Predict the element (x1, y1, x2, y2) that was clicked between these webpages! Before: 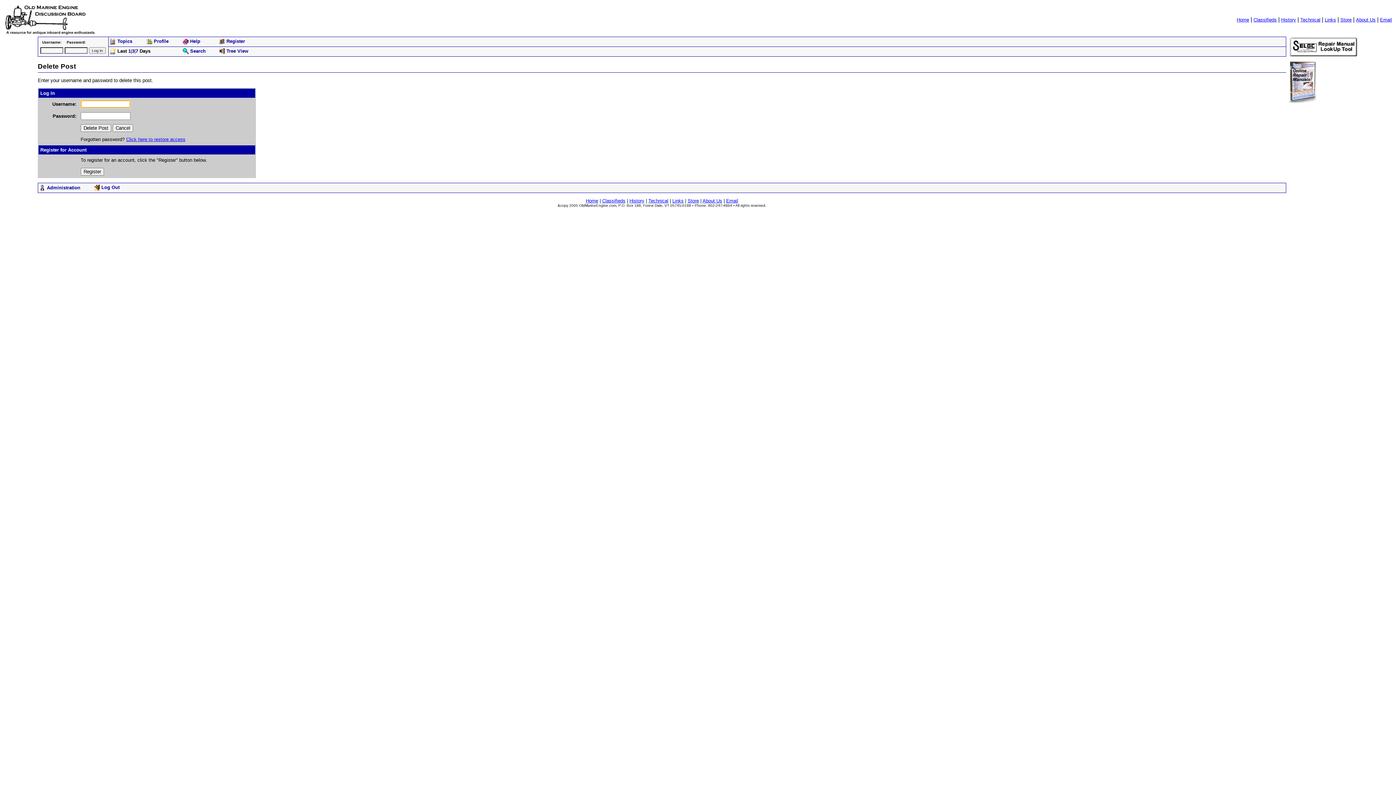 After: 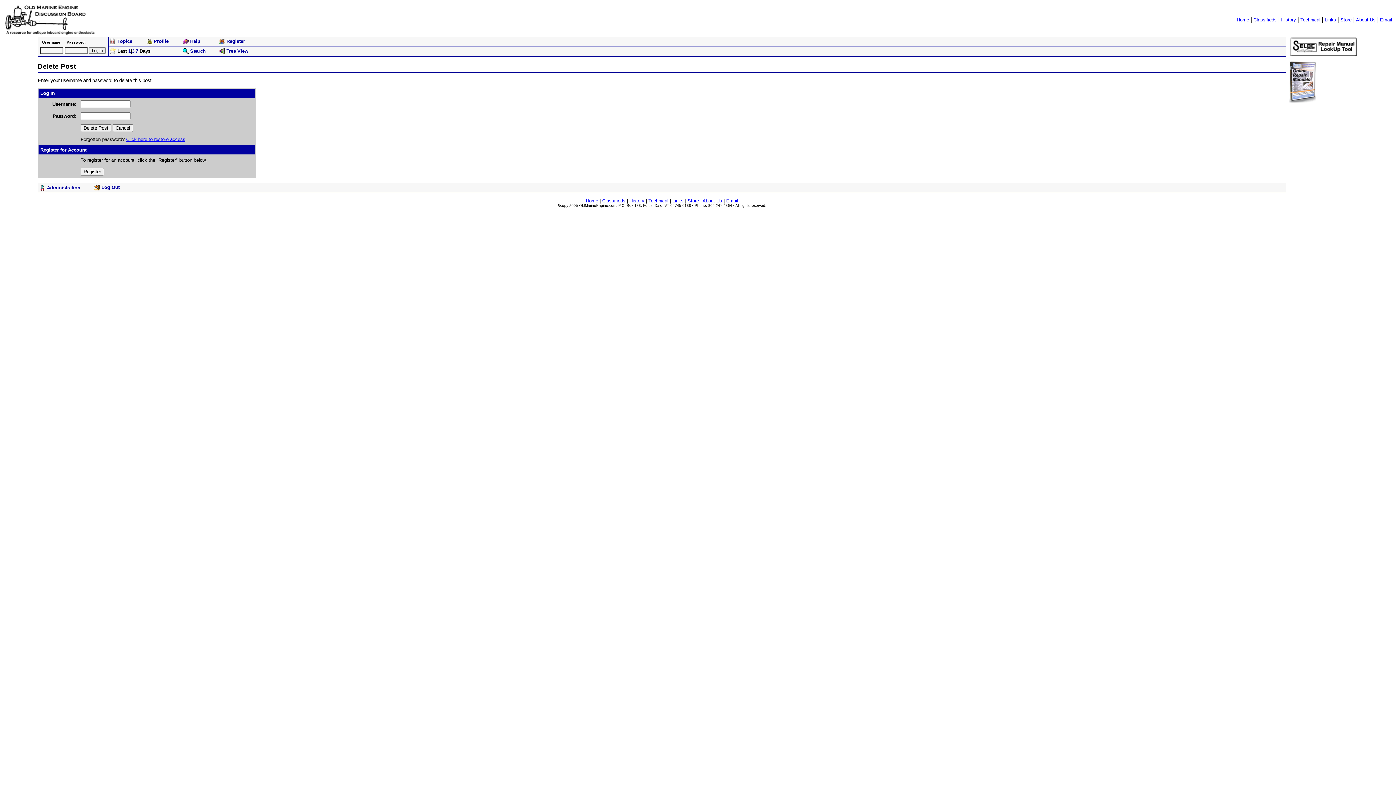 Action: bbox: (602, 198, 625, 203) label: Classifieds